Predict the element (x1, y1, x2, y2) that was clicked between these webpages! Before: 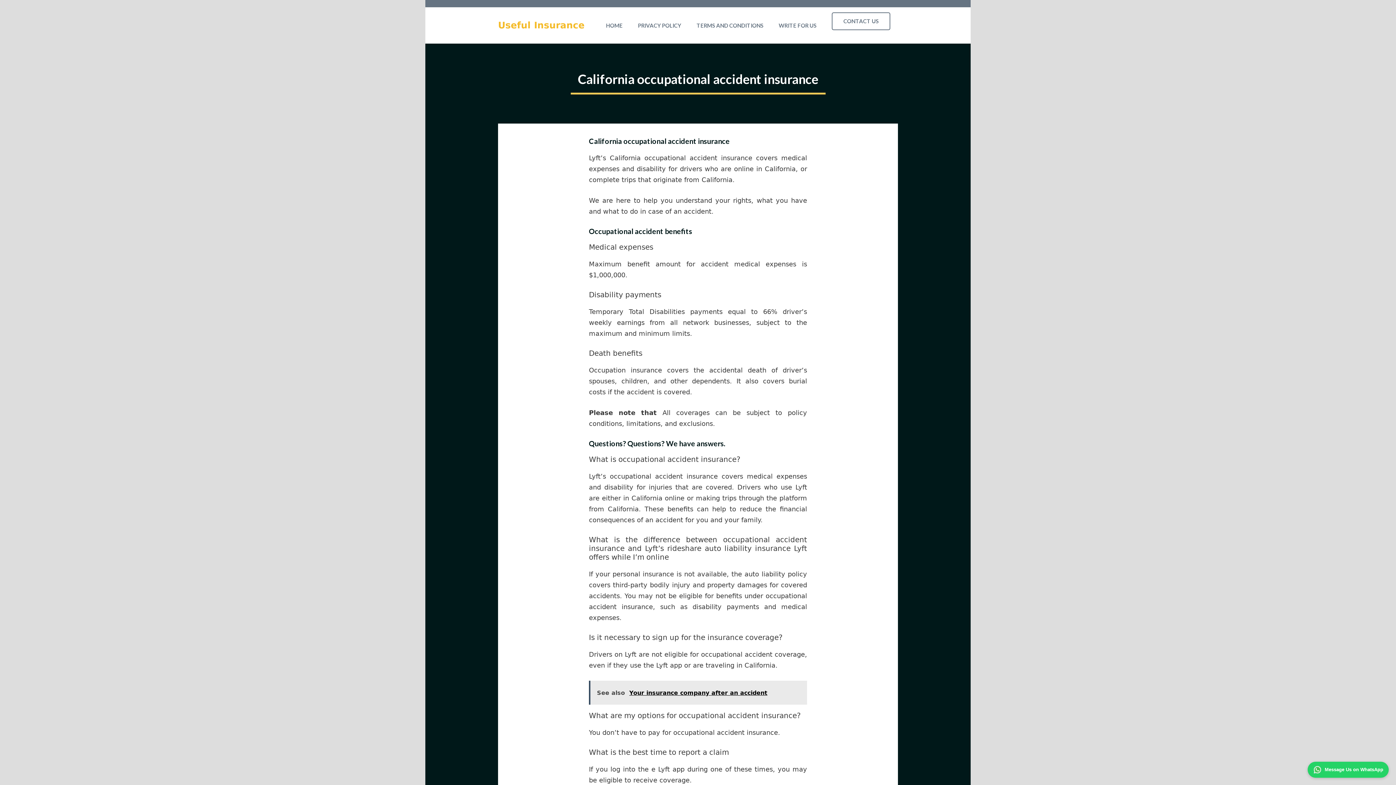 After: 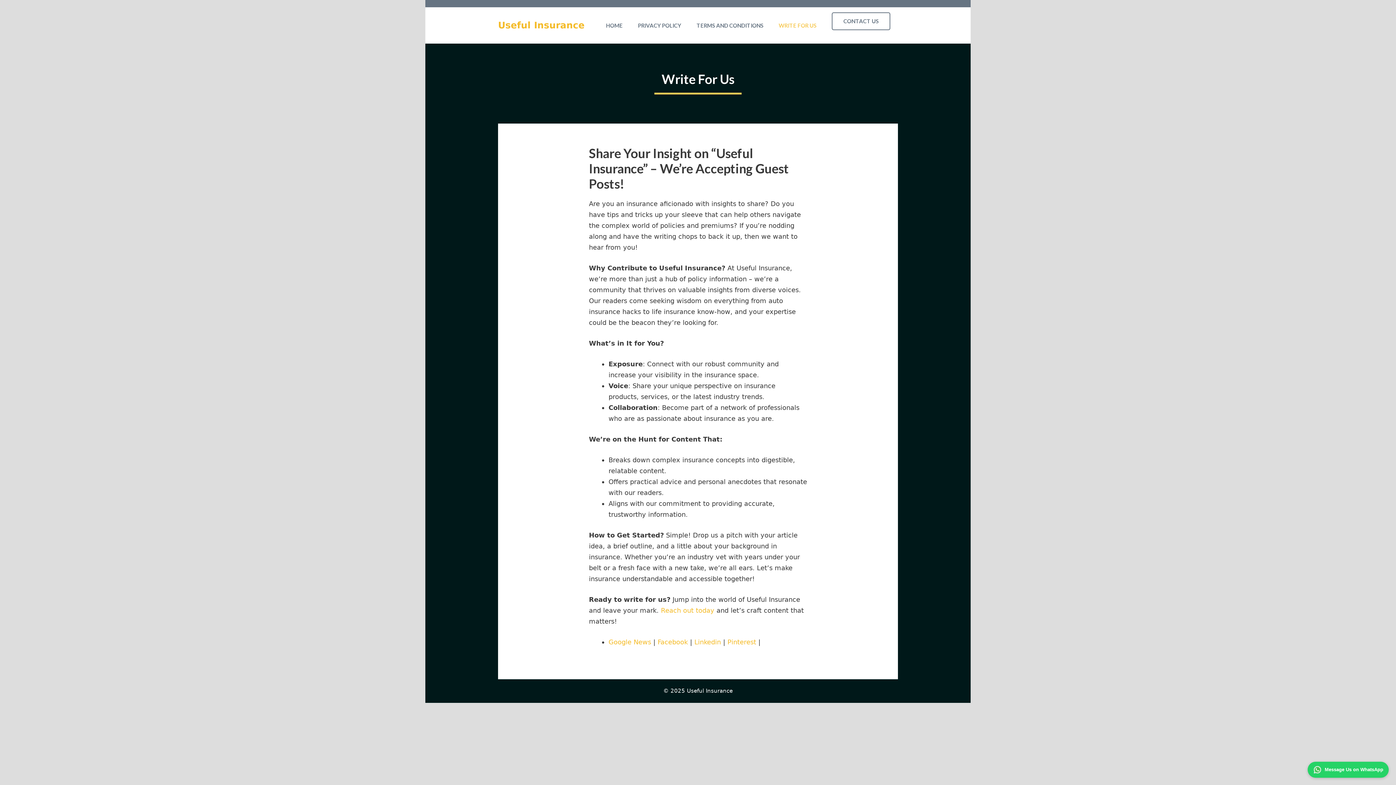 Action: label: WRITE FOR US bbox: (771, 7, 824, 43)